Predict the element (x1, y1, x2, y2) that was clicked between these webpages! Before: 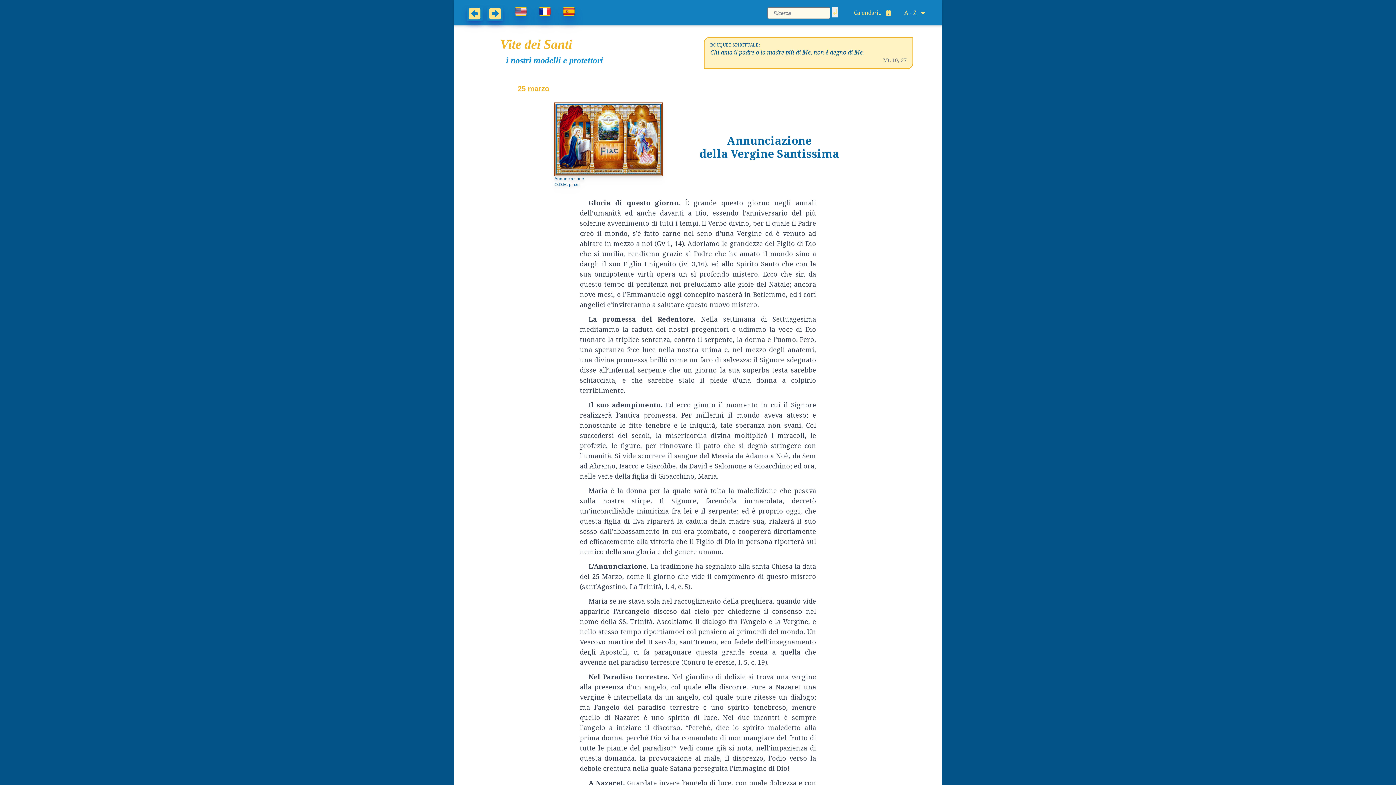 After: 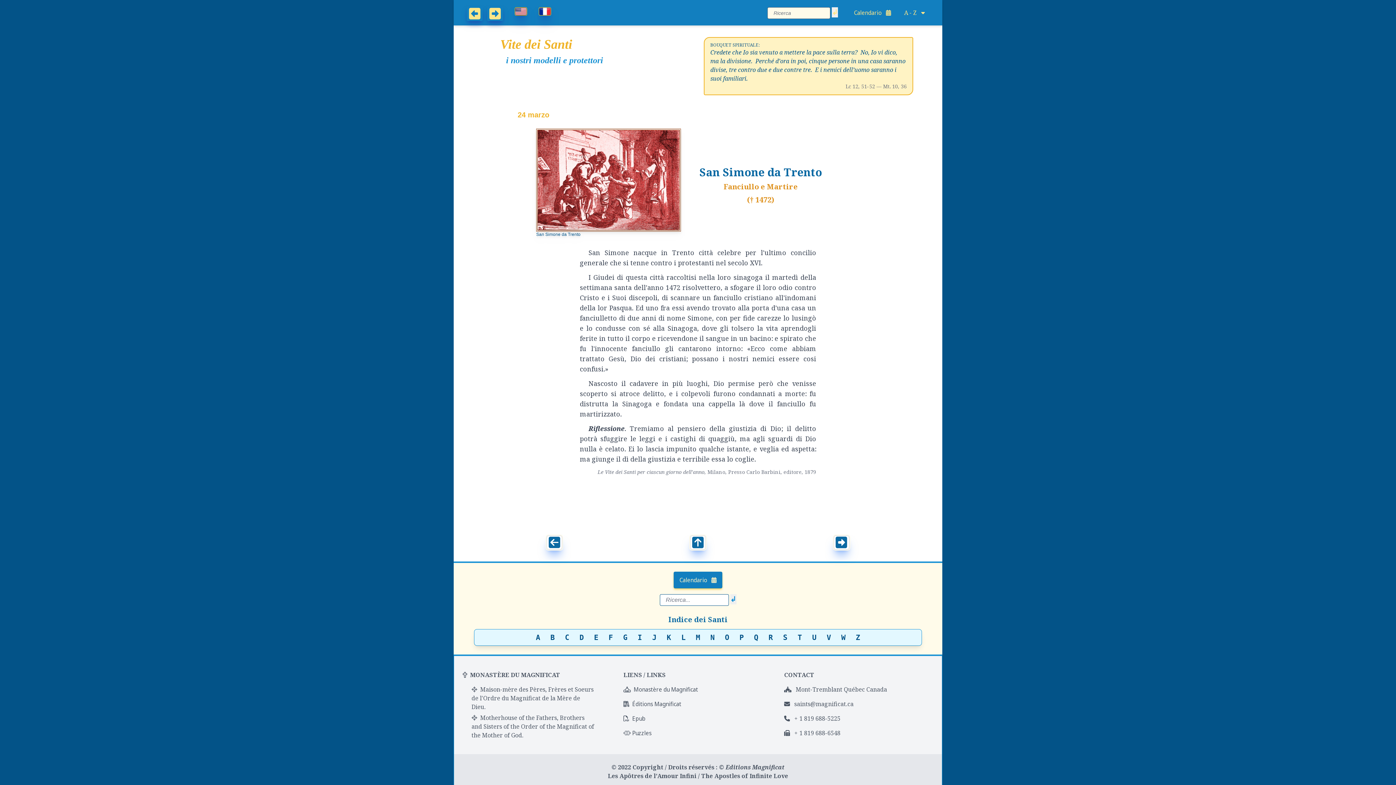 Action: bbox: (465, 6, 484, 21)